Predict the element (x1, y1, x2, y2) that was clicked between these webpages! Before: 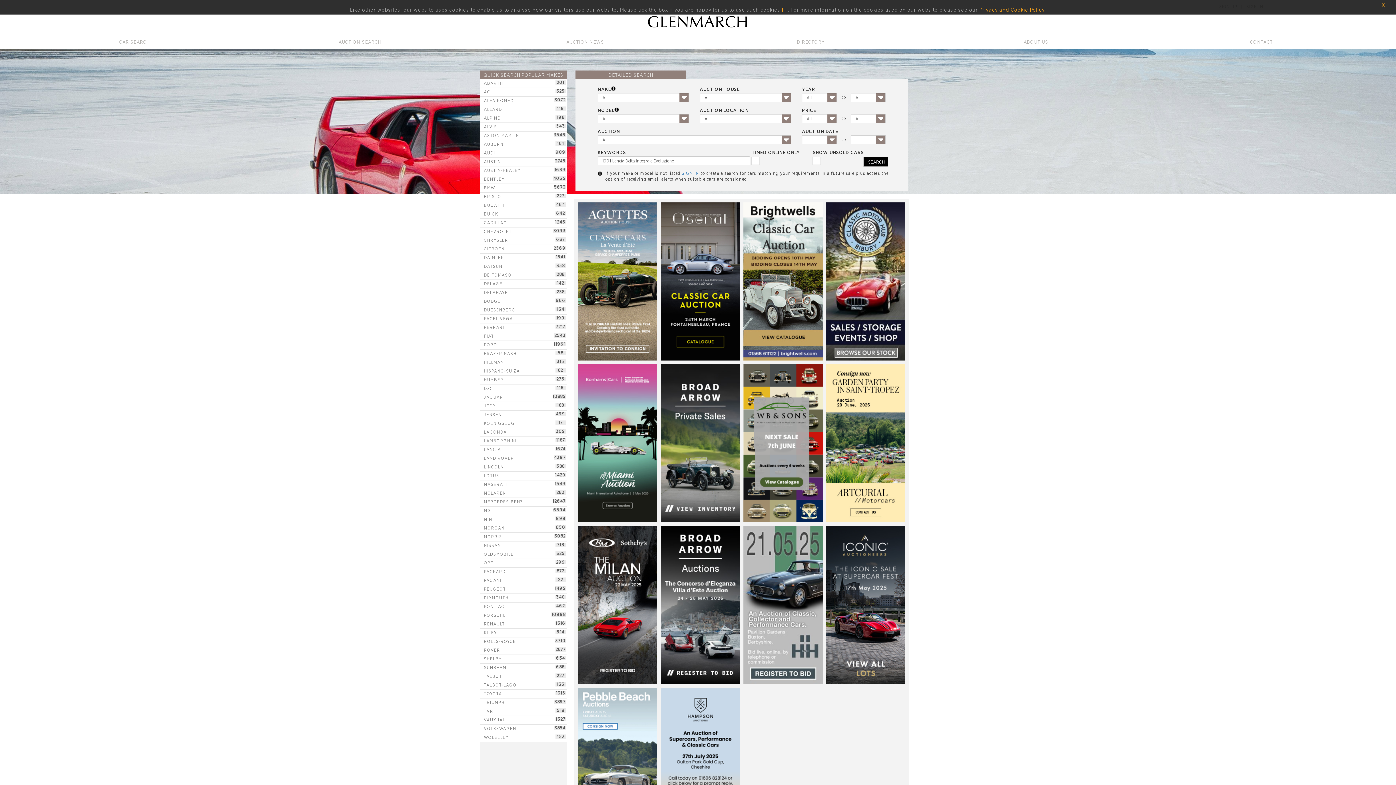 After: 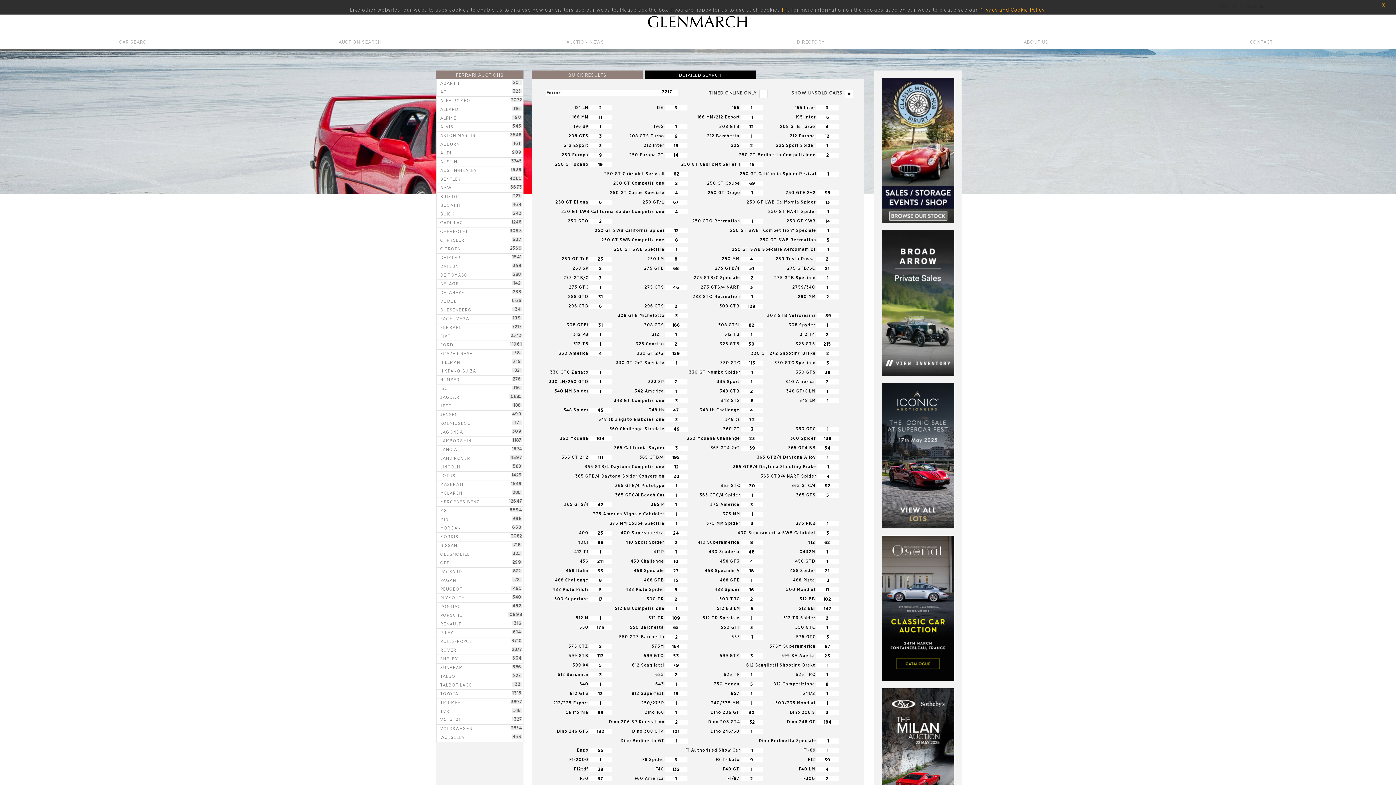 Action: label: FERRARI
7217 bbox: (484, 324, 565, 330)